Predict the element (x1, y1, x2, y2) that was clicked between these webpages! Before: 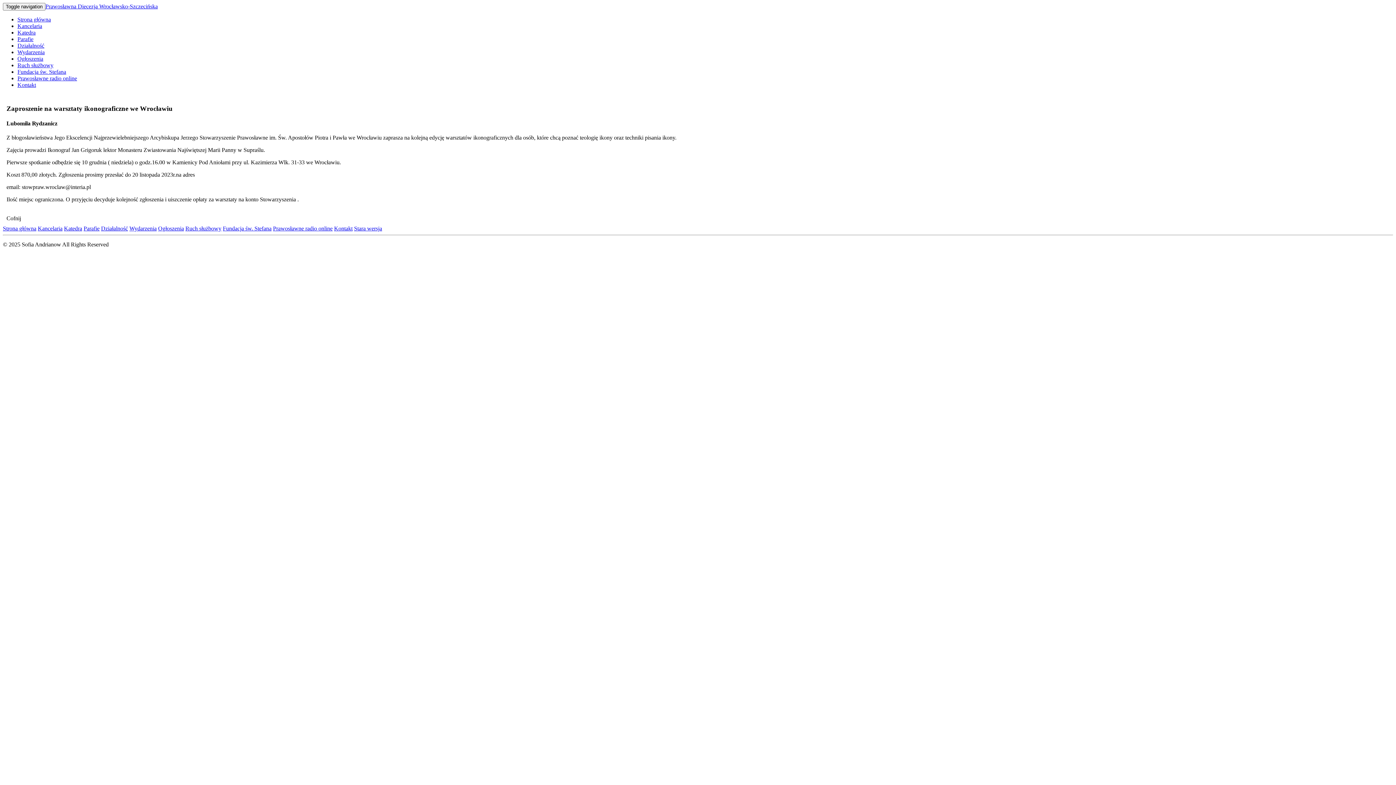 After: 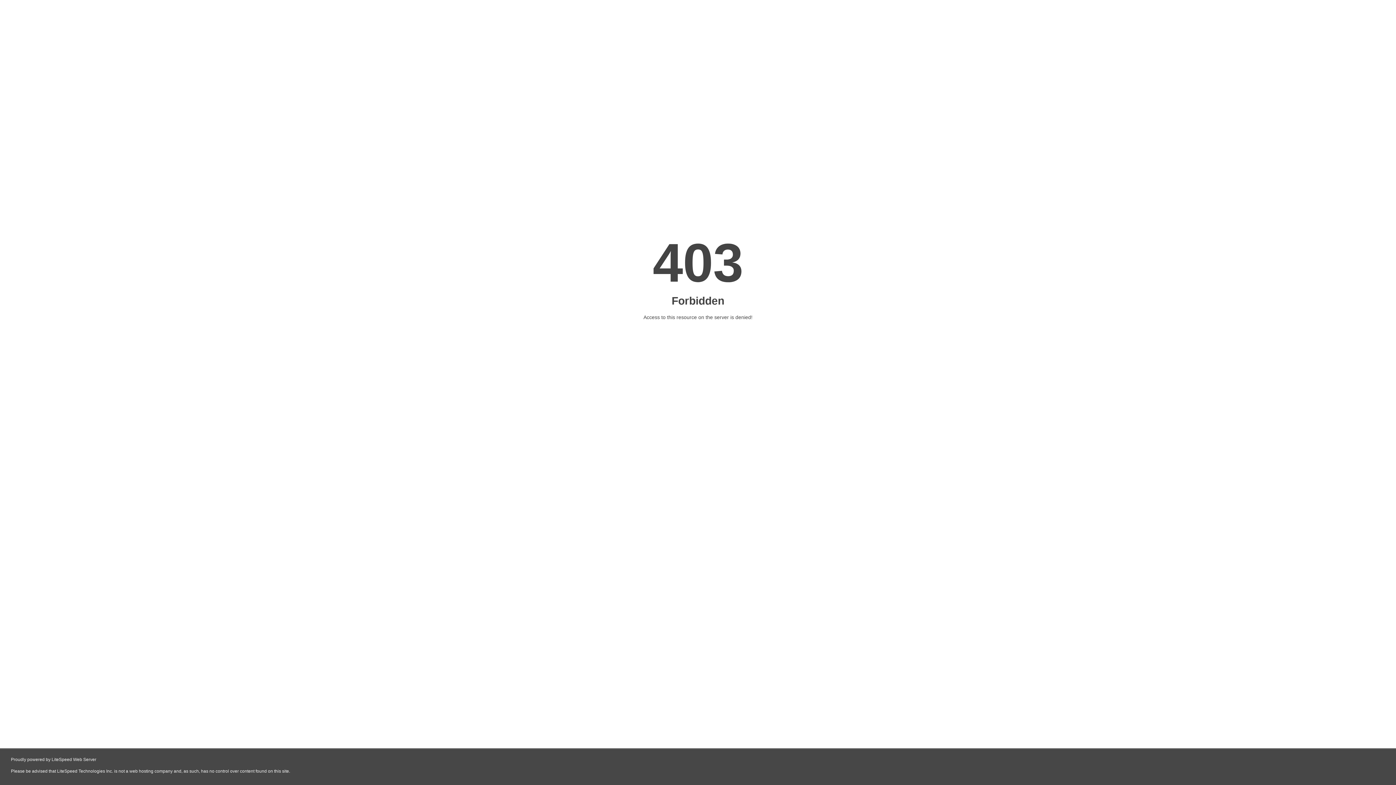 Action: bbox: (37, 225, 62, 231) label: Kancelaria